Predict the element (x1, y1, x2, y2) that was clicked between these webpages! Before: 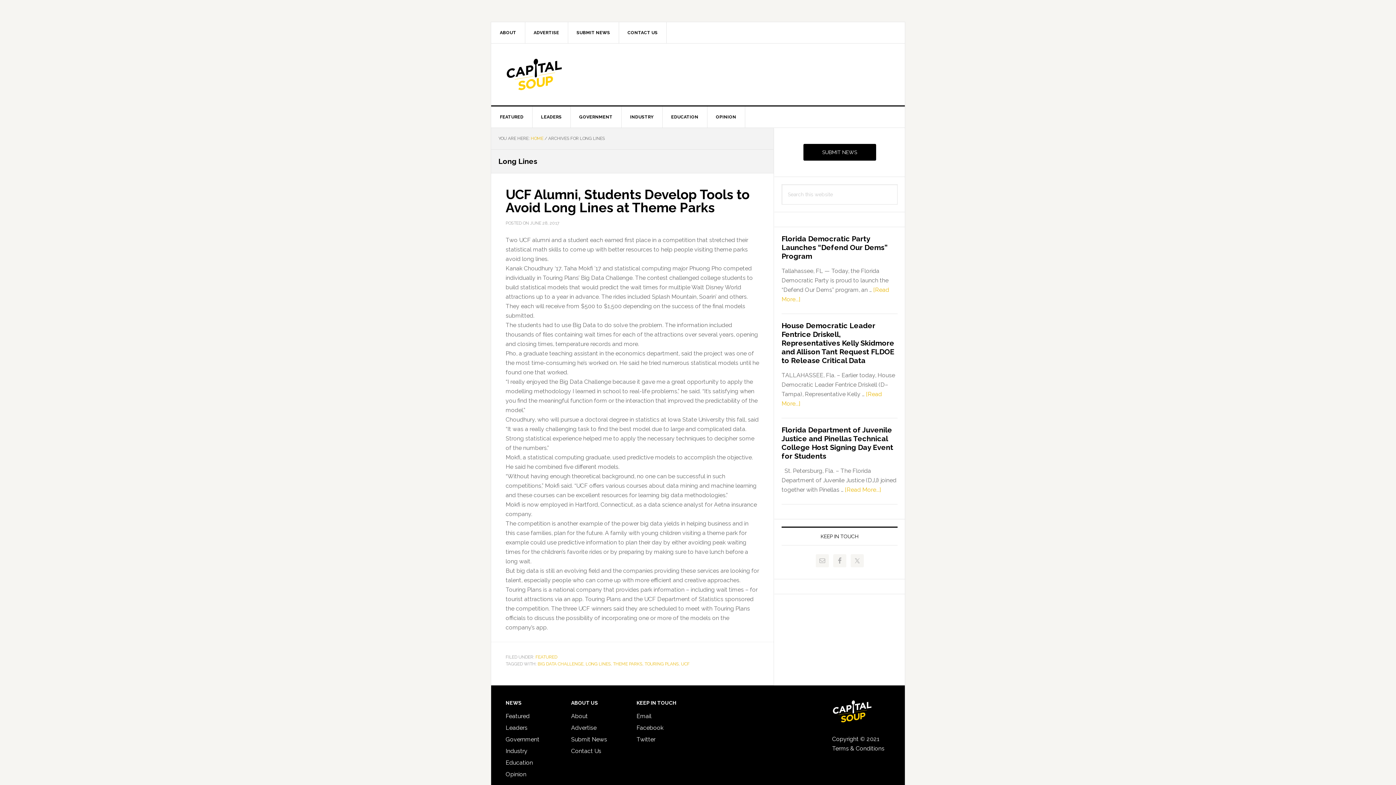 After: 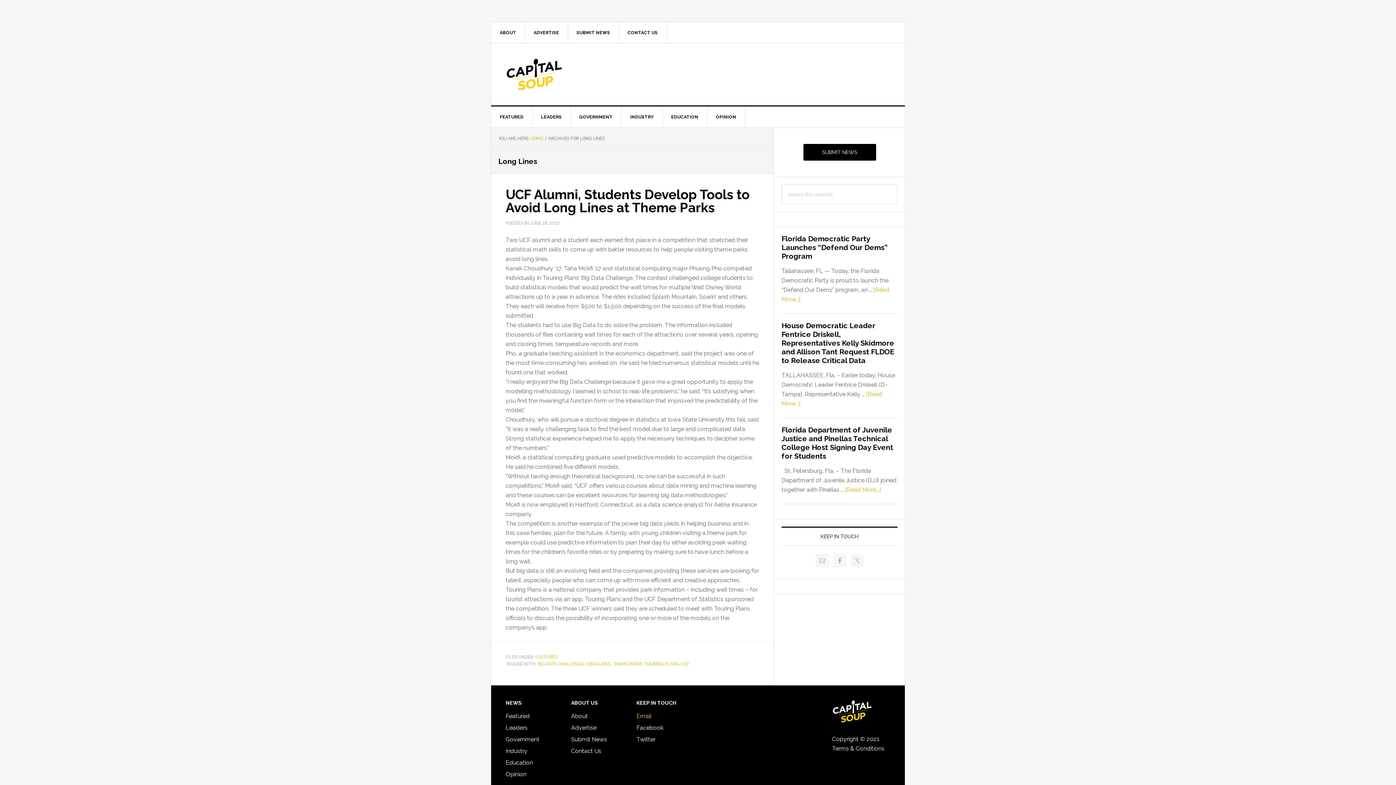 Action: label: Email bbox: (636, 713, 651, 720)